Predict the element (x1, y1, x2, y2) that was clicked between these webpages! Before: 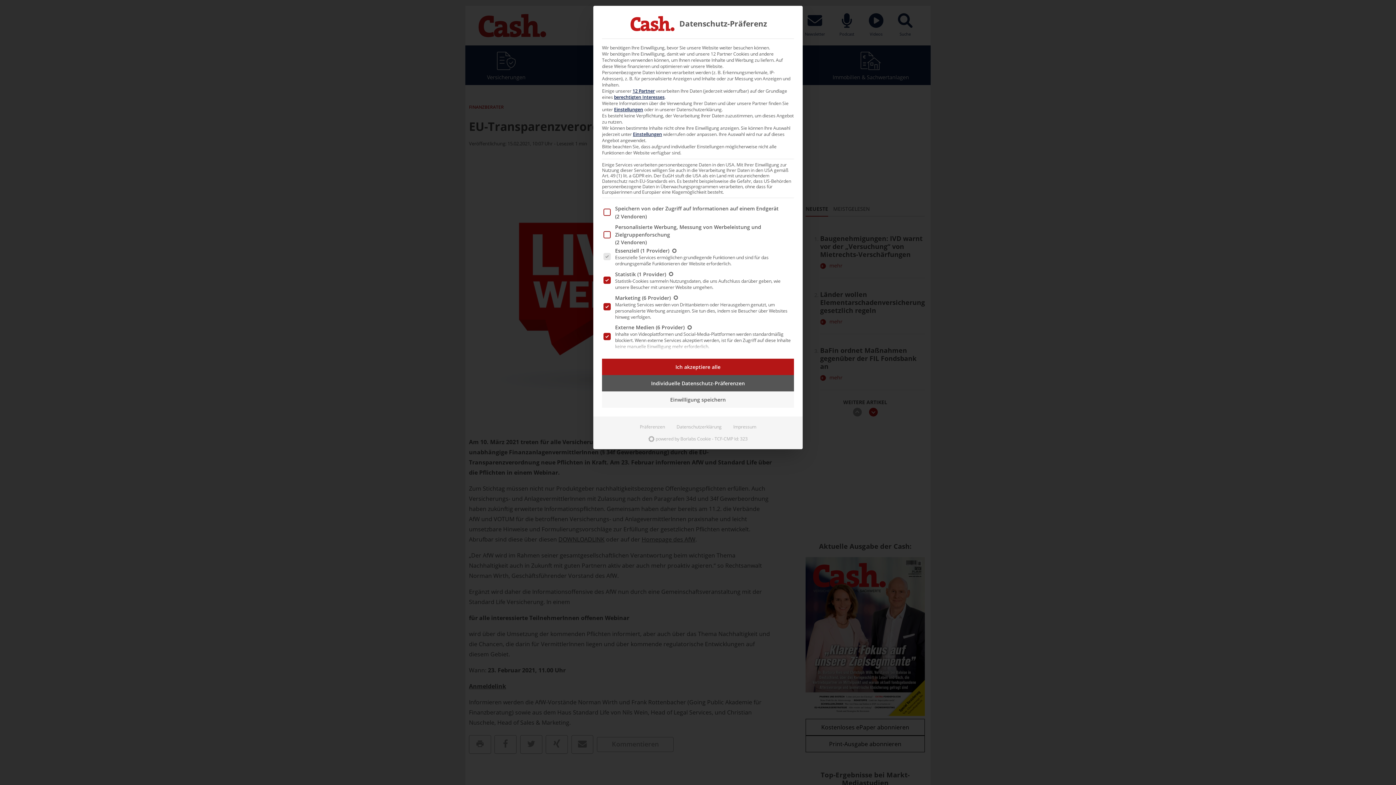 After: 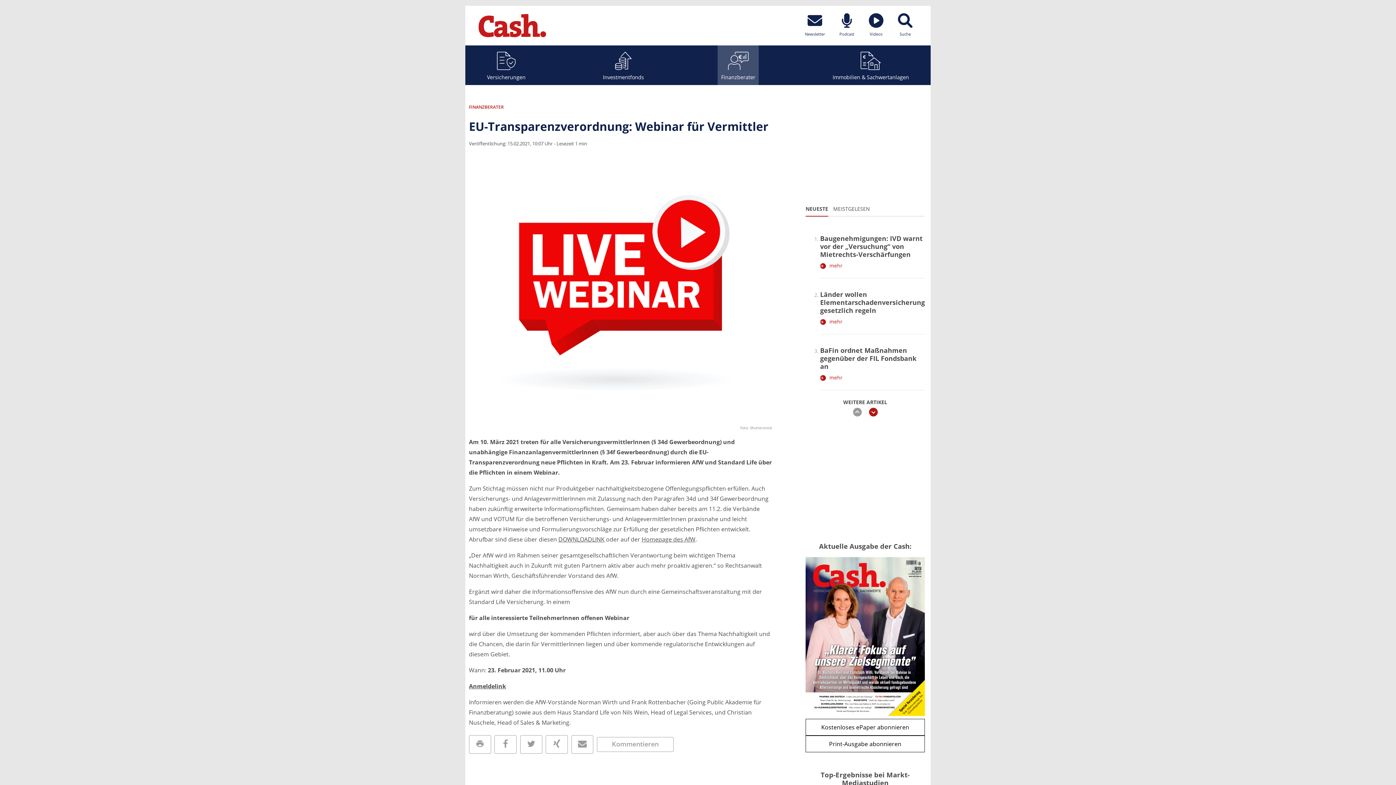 Action: label: Einwilligung speichern bbox: (602, 391, 794, 408)